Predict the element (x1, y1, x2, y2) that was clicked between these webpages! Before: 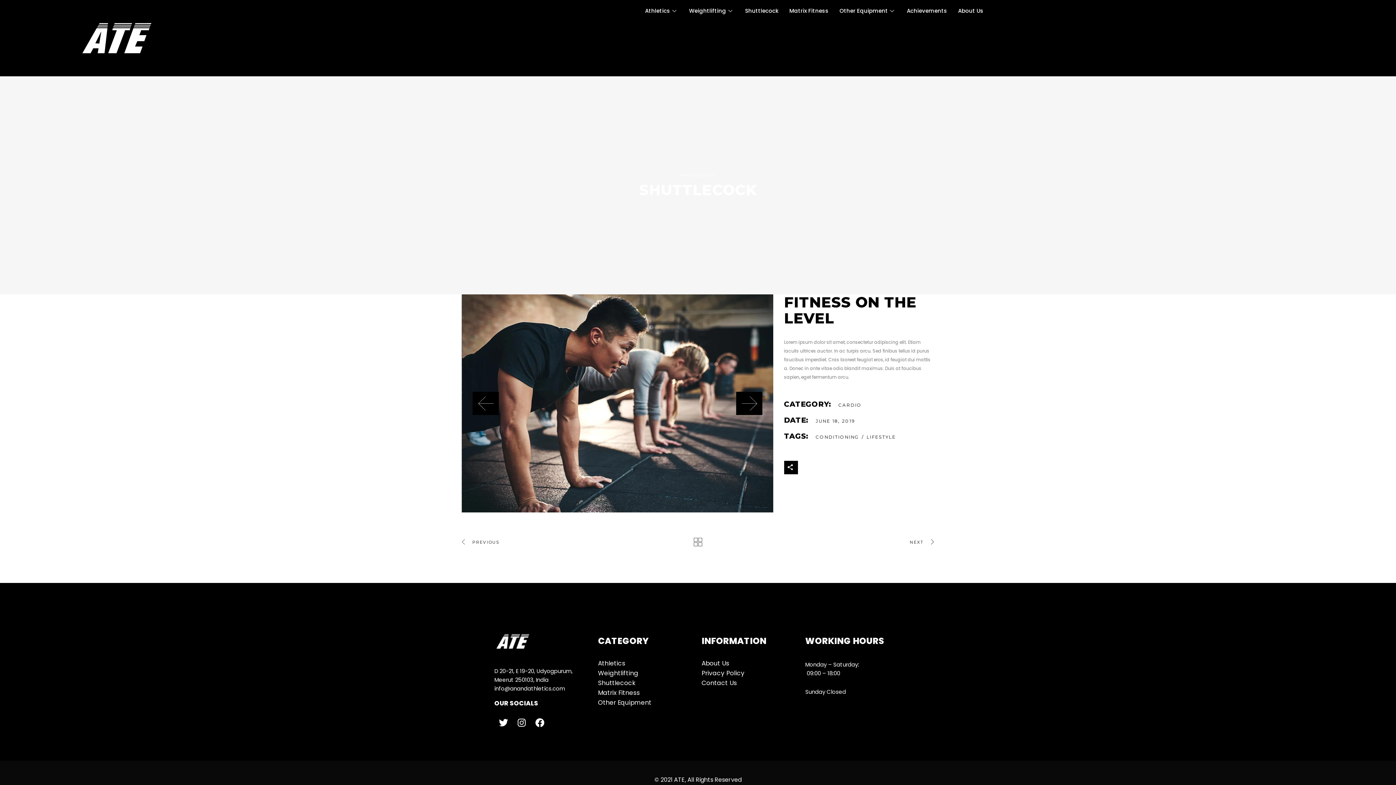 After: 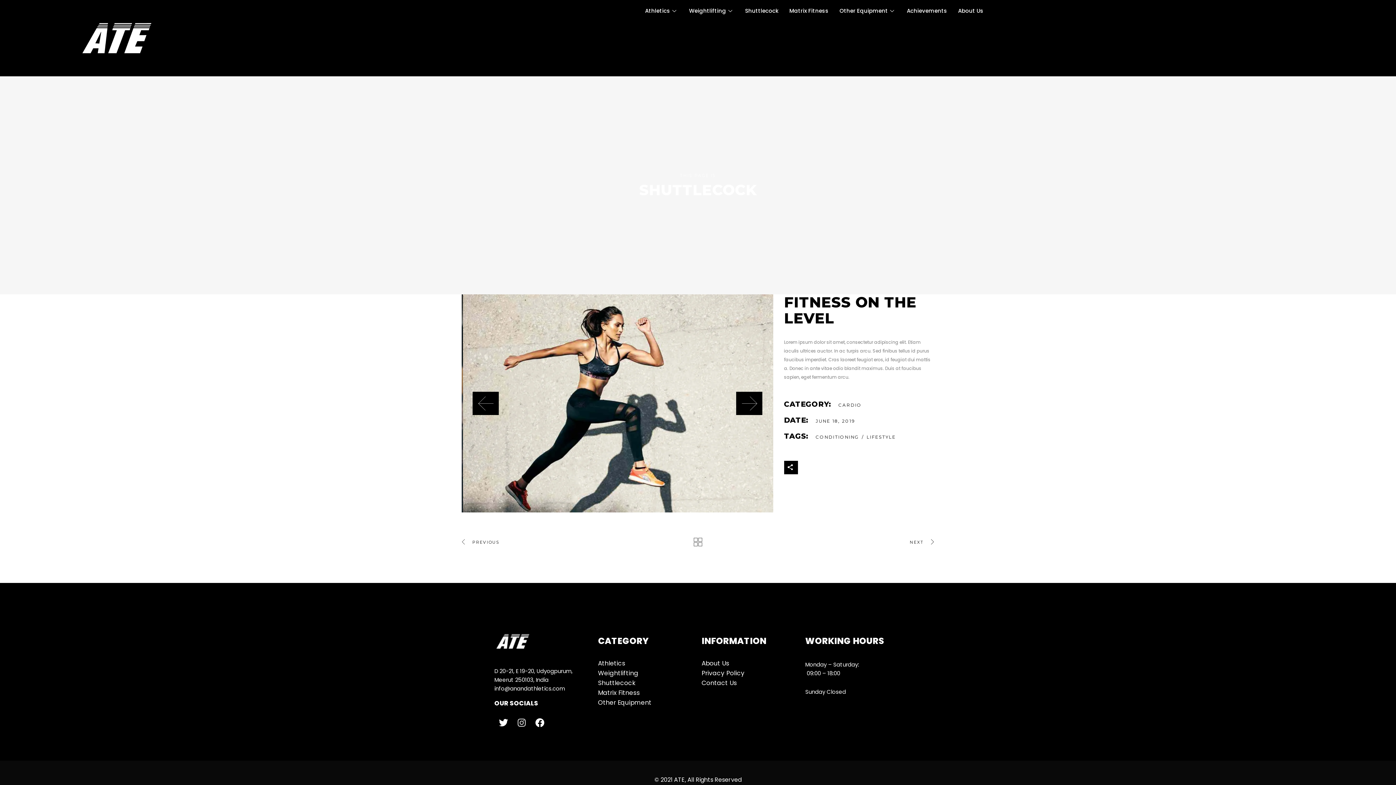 Action: label: Instagram bbox: (512, 714, 530, 732)